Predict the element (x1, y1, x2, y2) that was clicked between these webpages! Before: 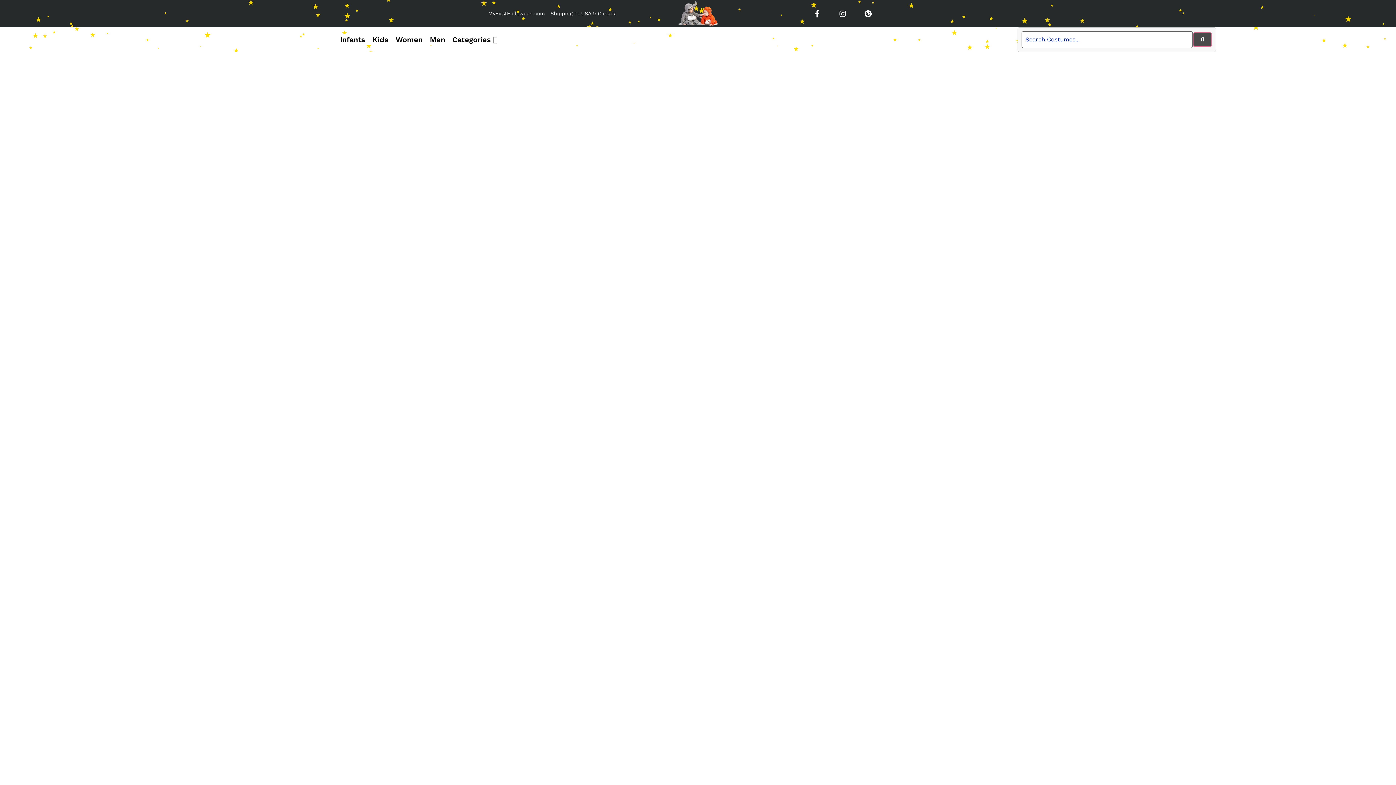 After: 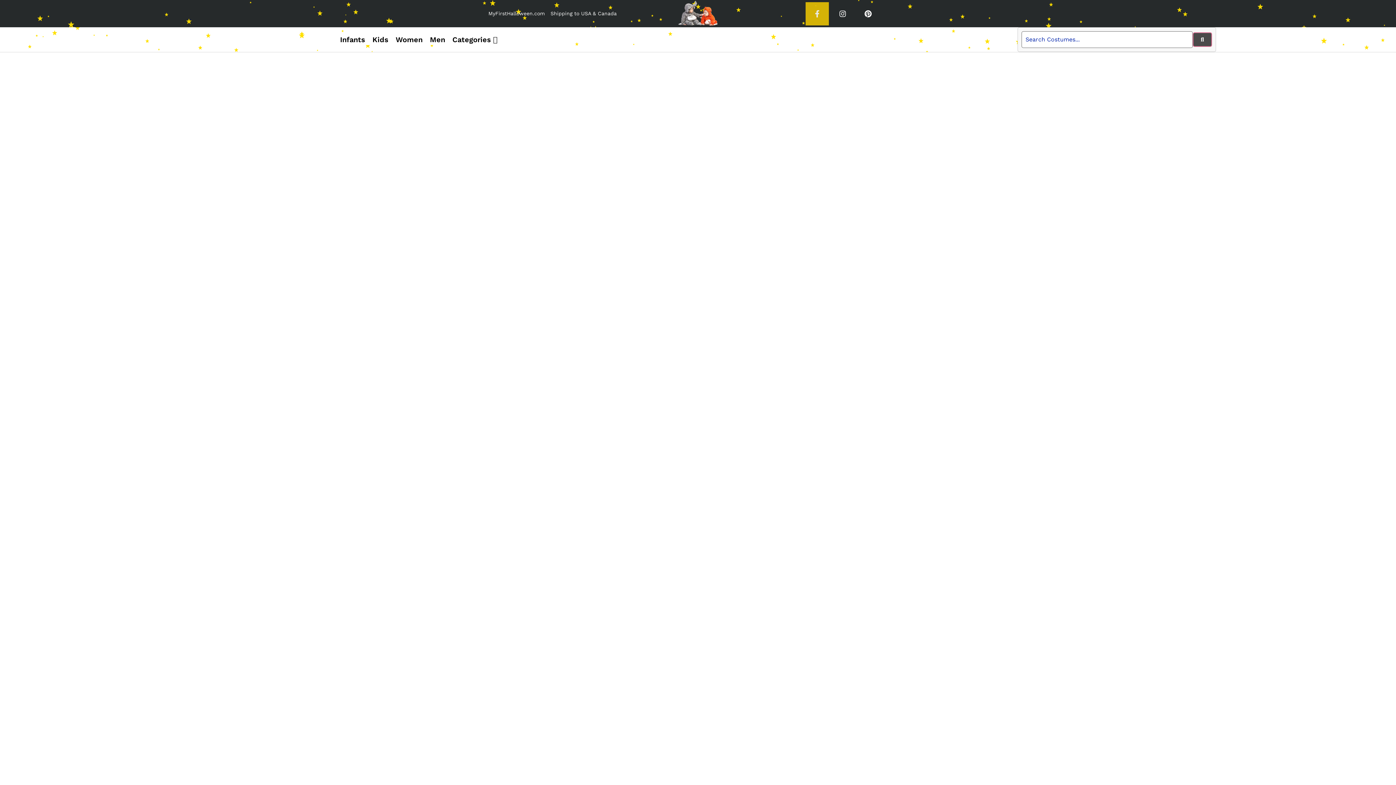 Action: label: Facebook-f bbox: (805, 2, 829, 25)